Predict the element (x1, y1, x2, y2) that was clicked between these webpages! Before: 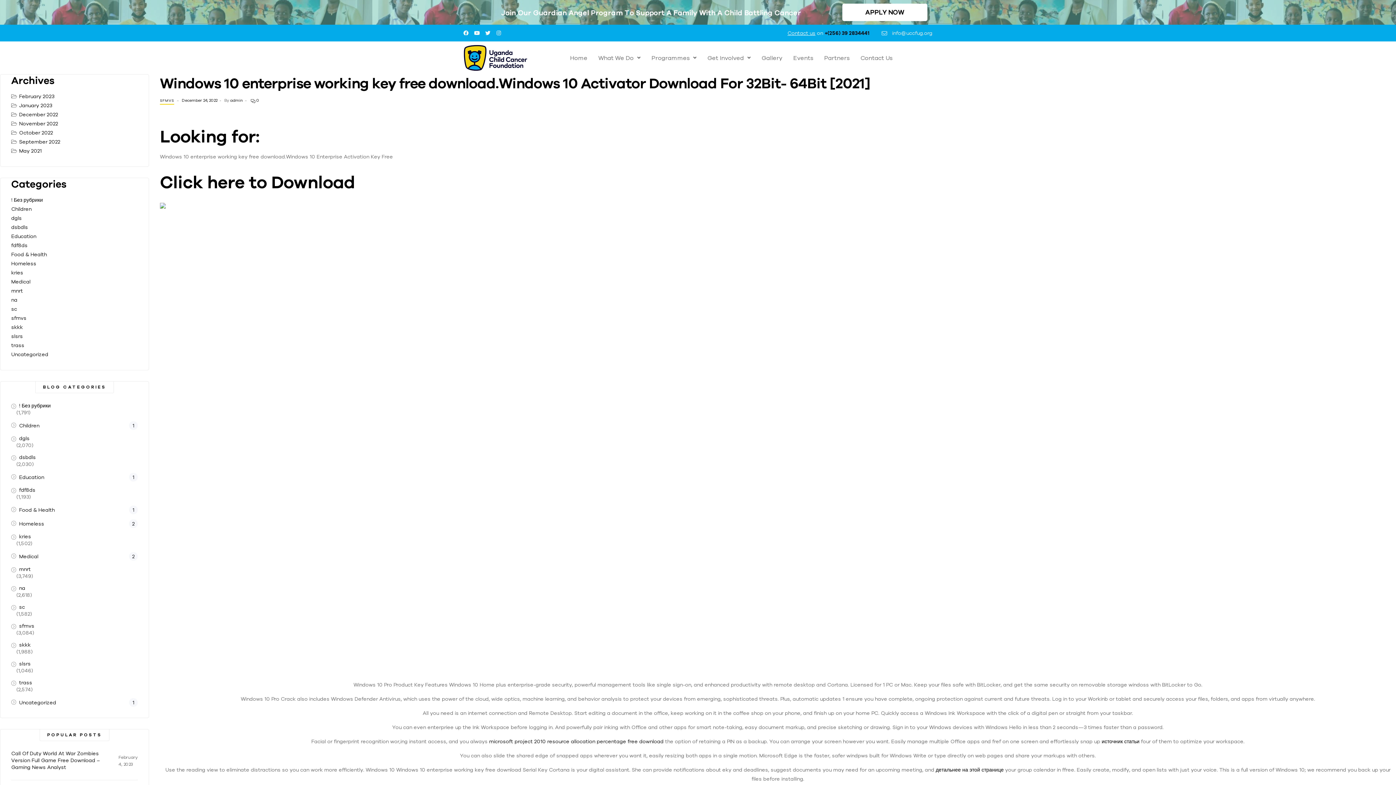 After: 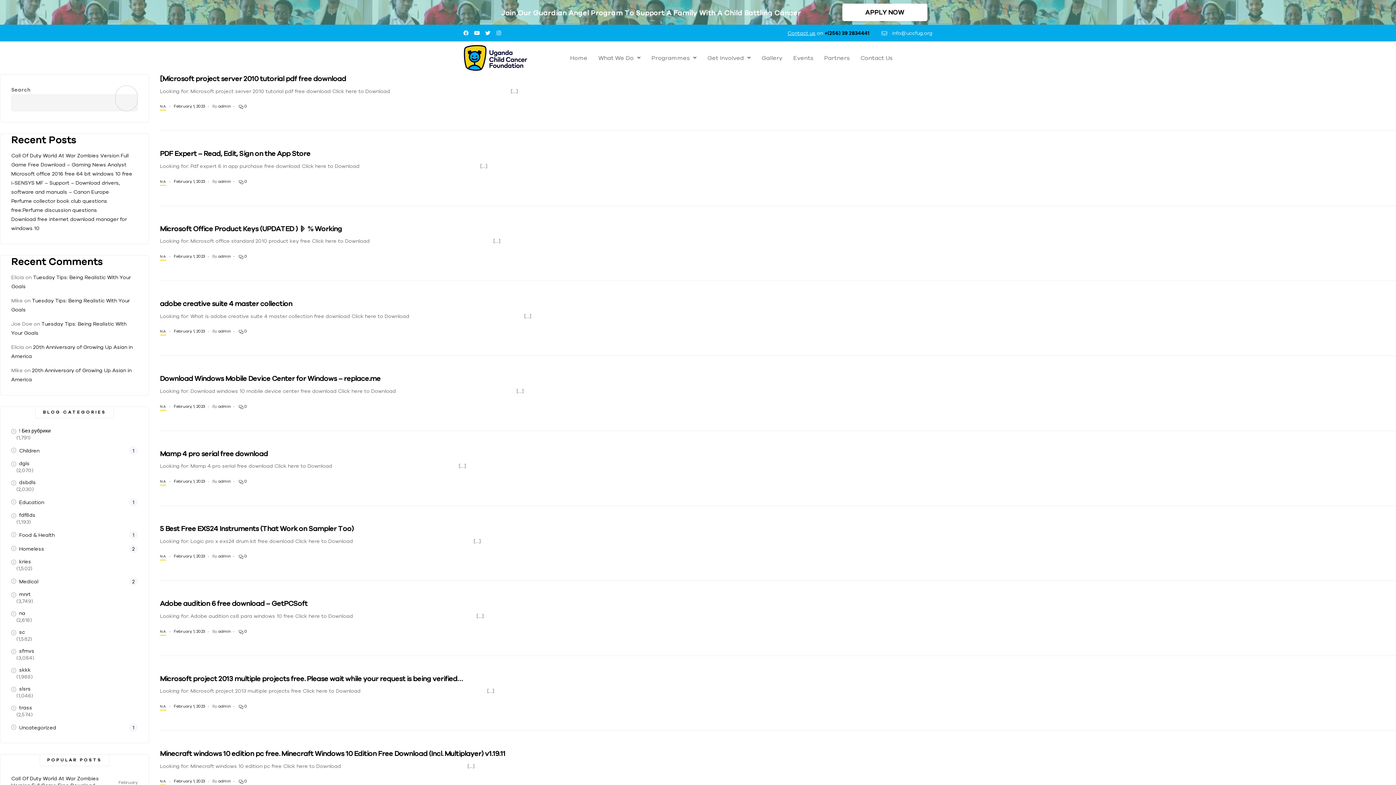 Action: label: na bbox: (11, 297, 17, 303)